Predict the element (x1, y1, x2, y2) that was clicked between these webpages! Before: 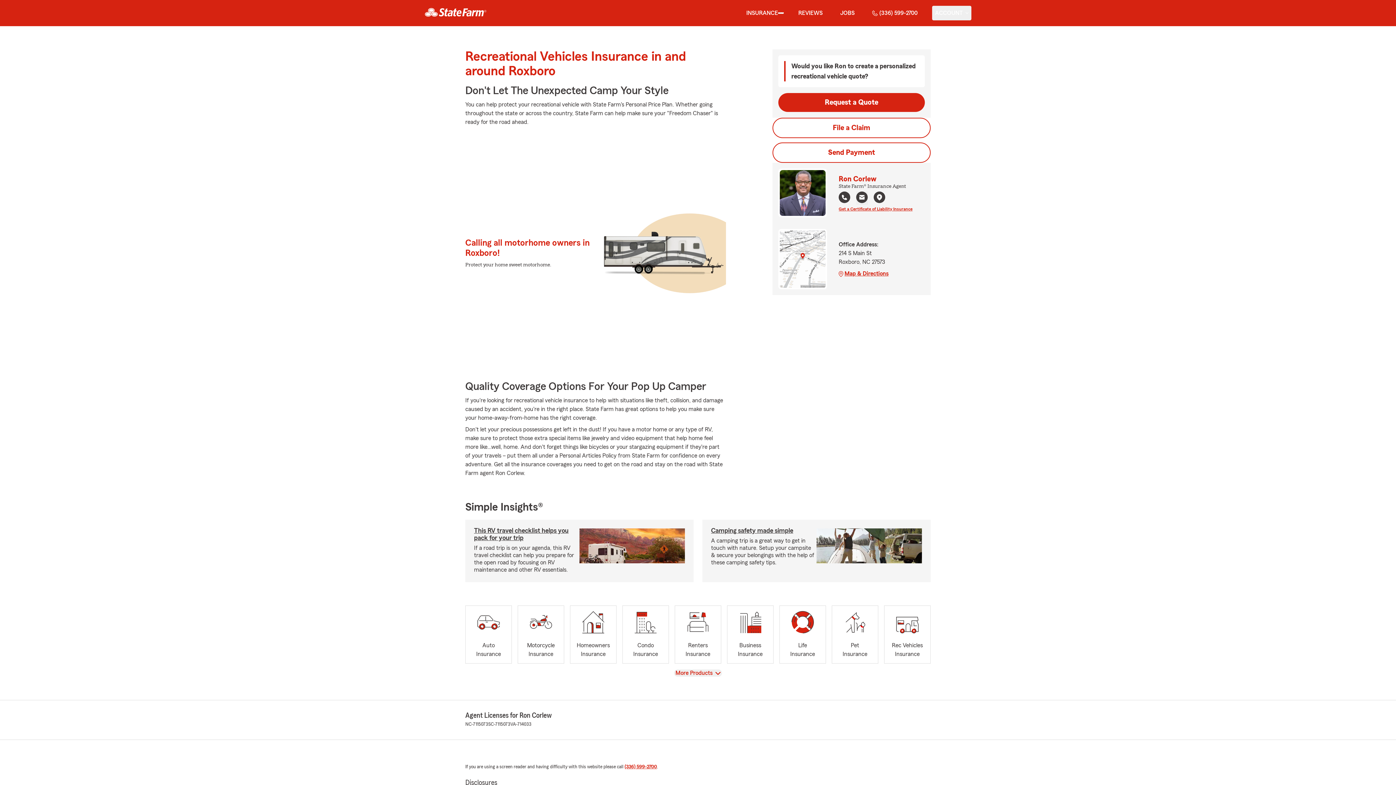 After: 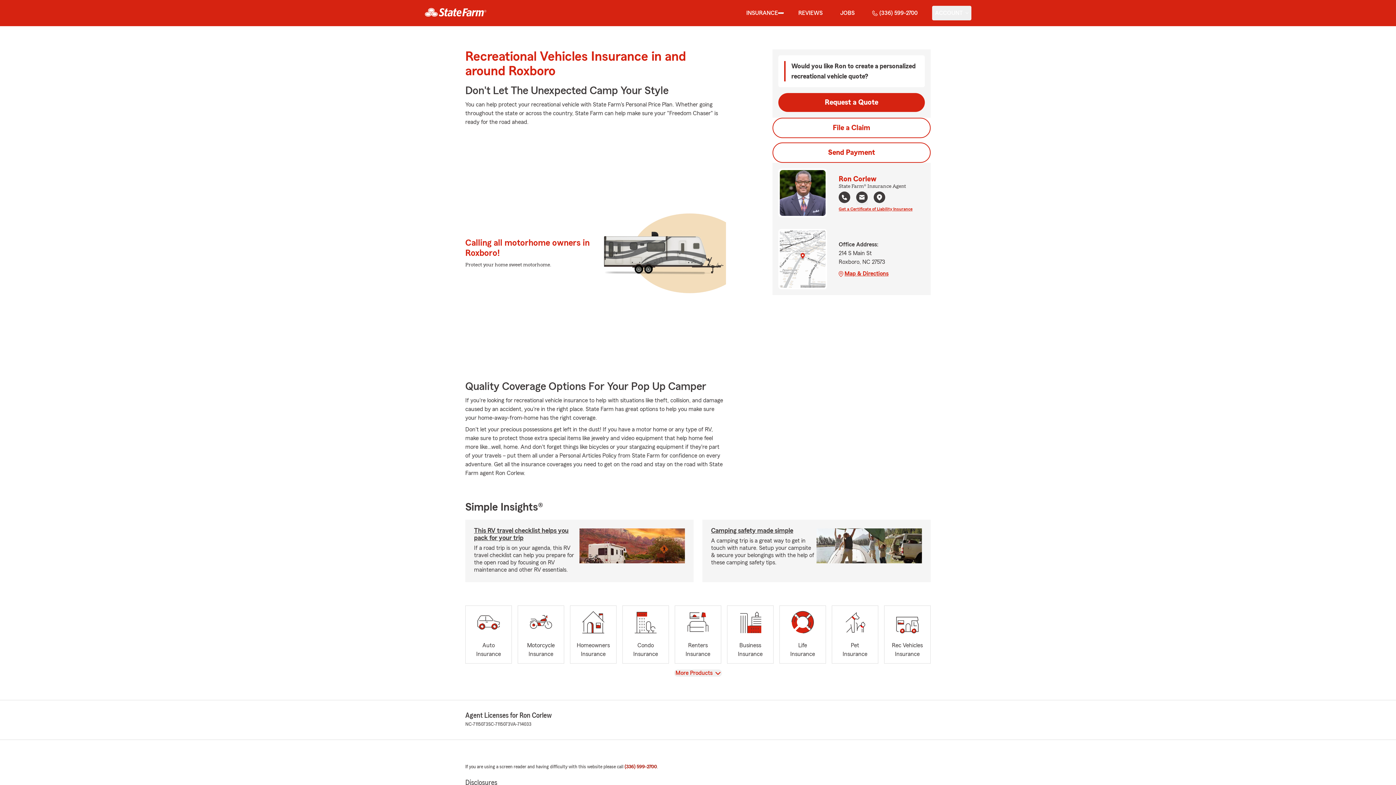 Action: bbox: (624, 764, 657, 769) label: (336) 599-2700